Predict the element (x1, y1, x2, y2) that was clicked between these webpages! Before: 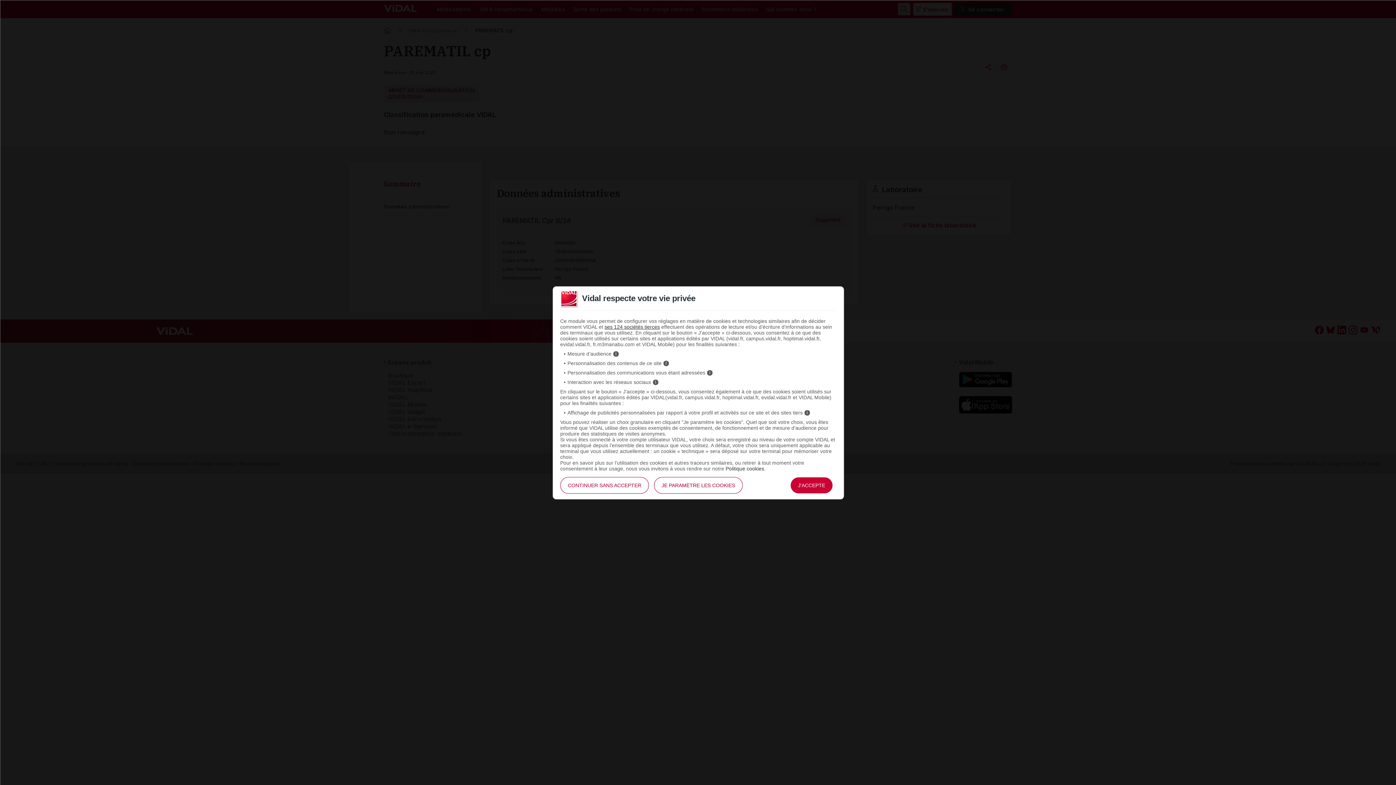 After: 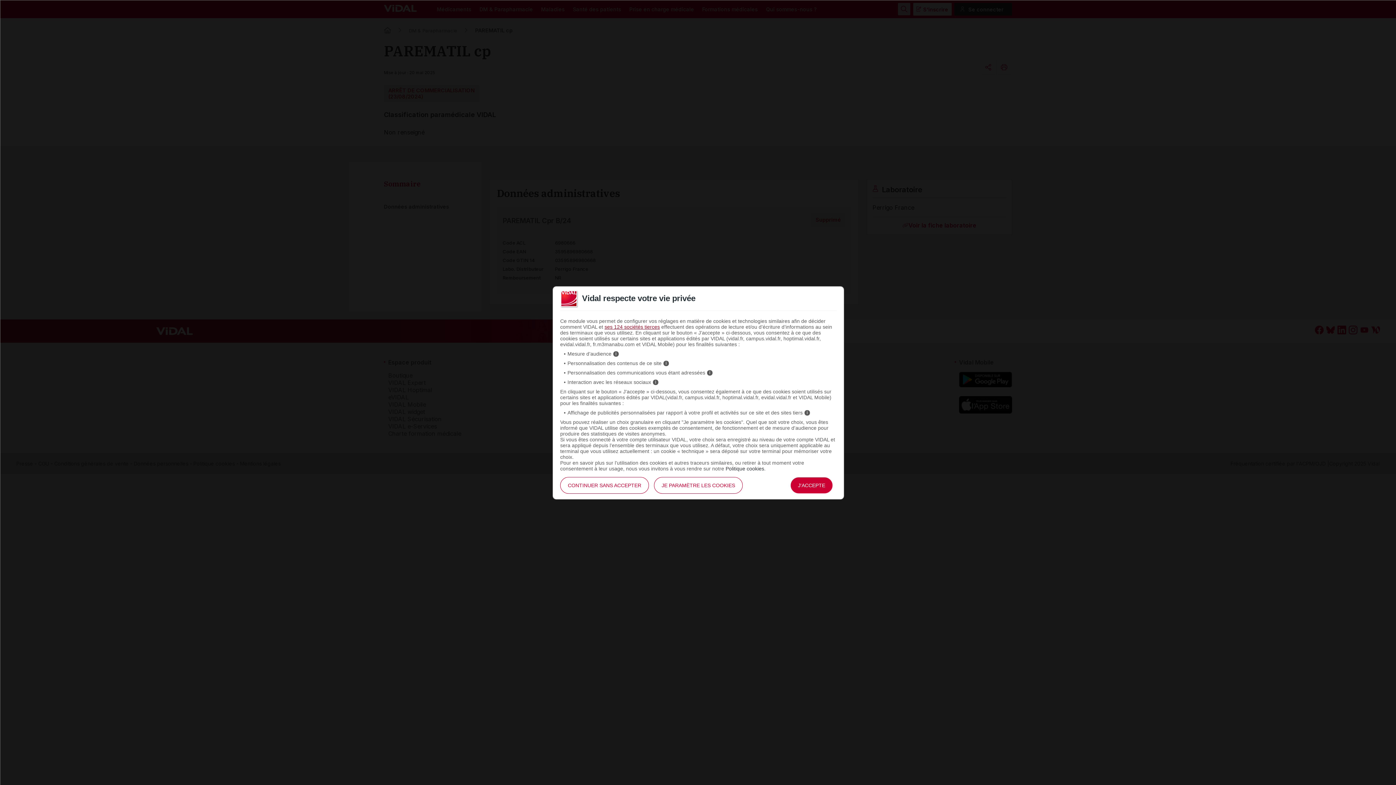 Action: bbox: (604, 324, 660, 330) label: ses 124 sociétés tierces